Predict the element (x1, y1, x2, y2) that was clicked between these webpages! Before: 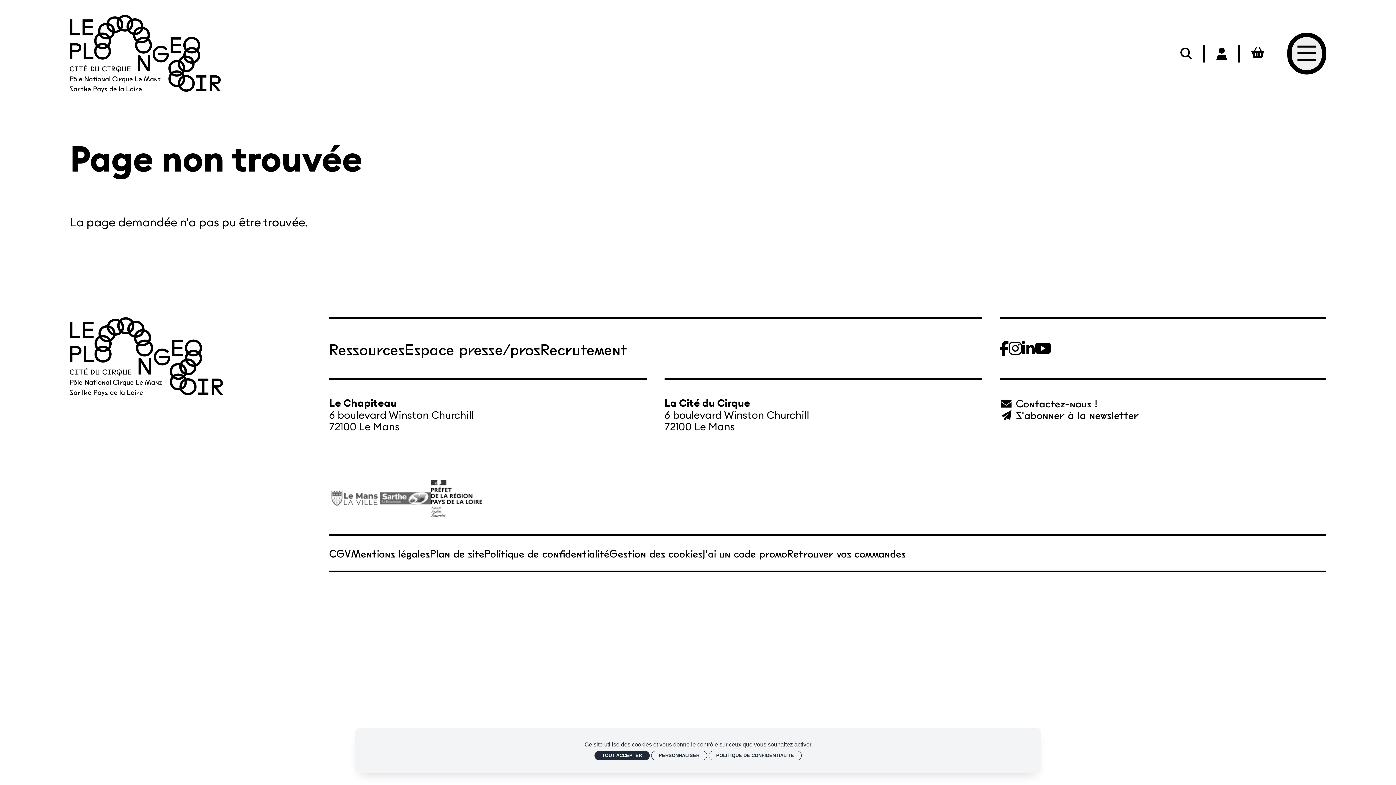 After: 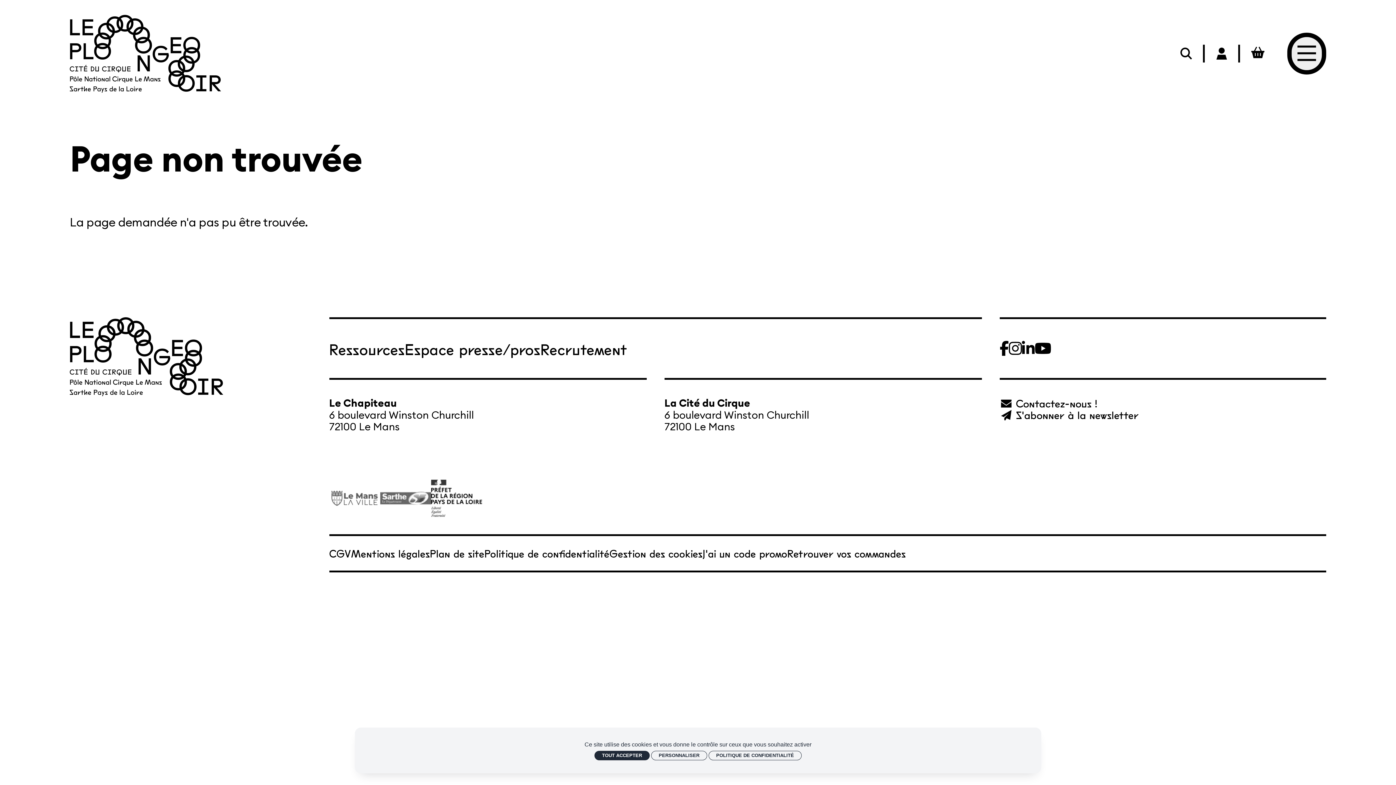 Action: bbox: (1000, 339, 1009, 358) label: Facebook